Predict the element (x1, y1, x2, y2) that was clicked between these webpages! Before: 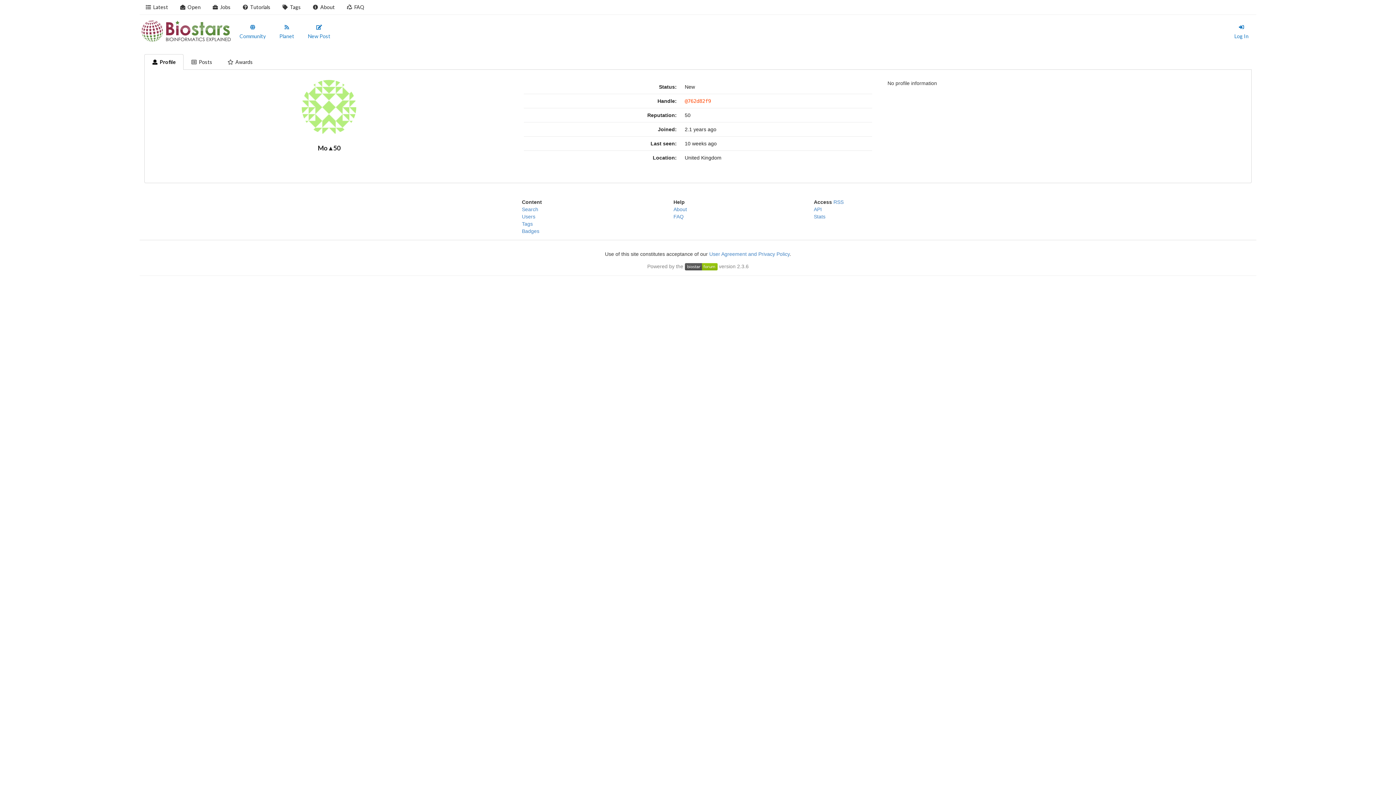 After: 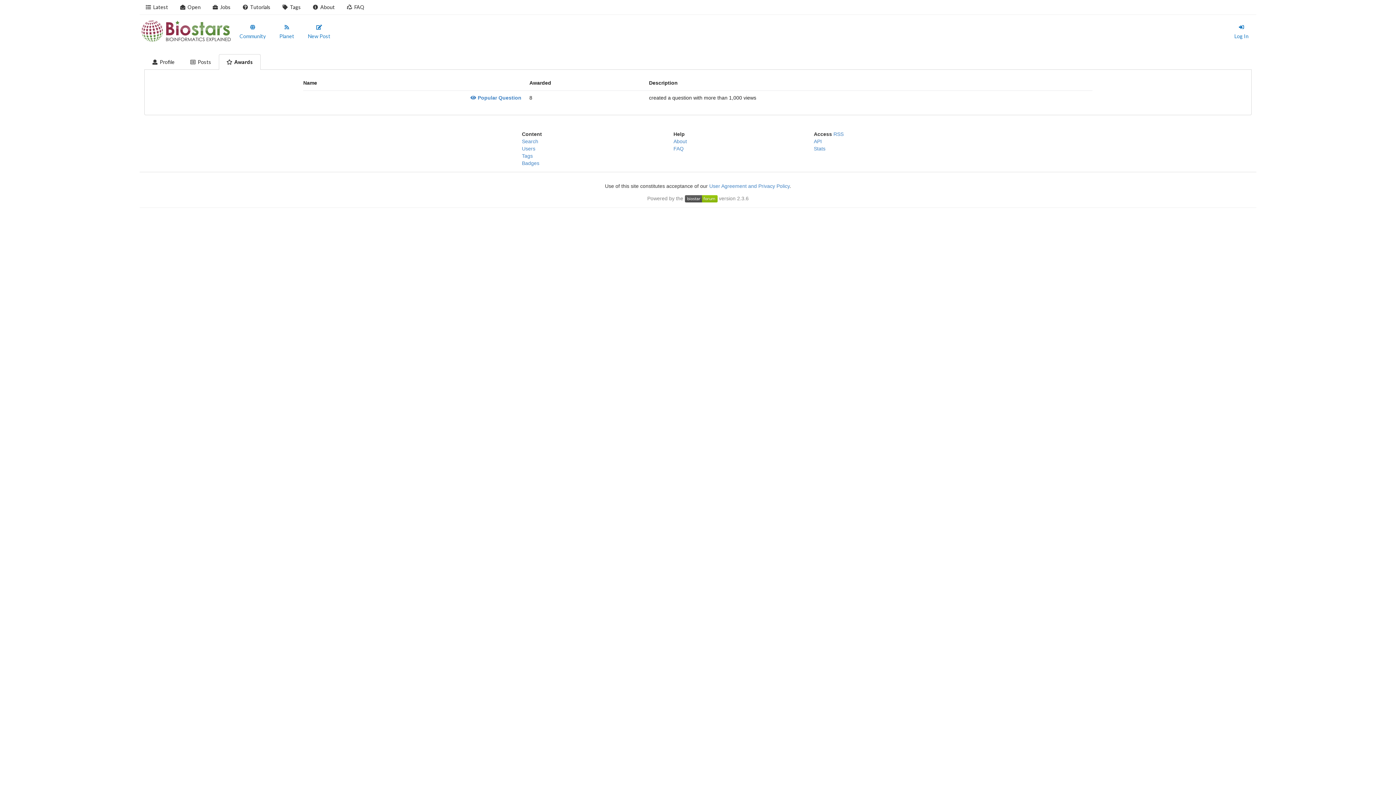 Action: label: Awards bbox: (220, 54, 260, 69)